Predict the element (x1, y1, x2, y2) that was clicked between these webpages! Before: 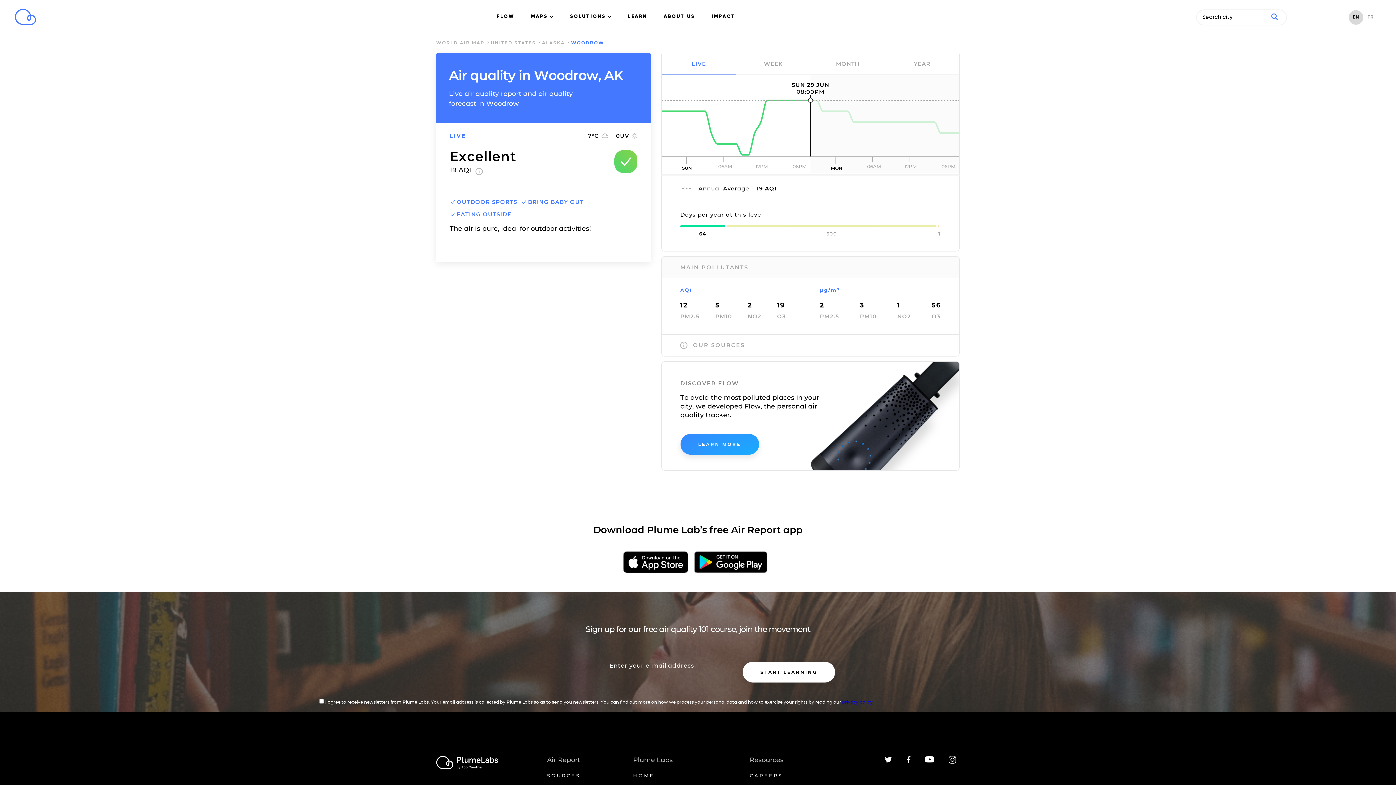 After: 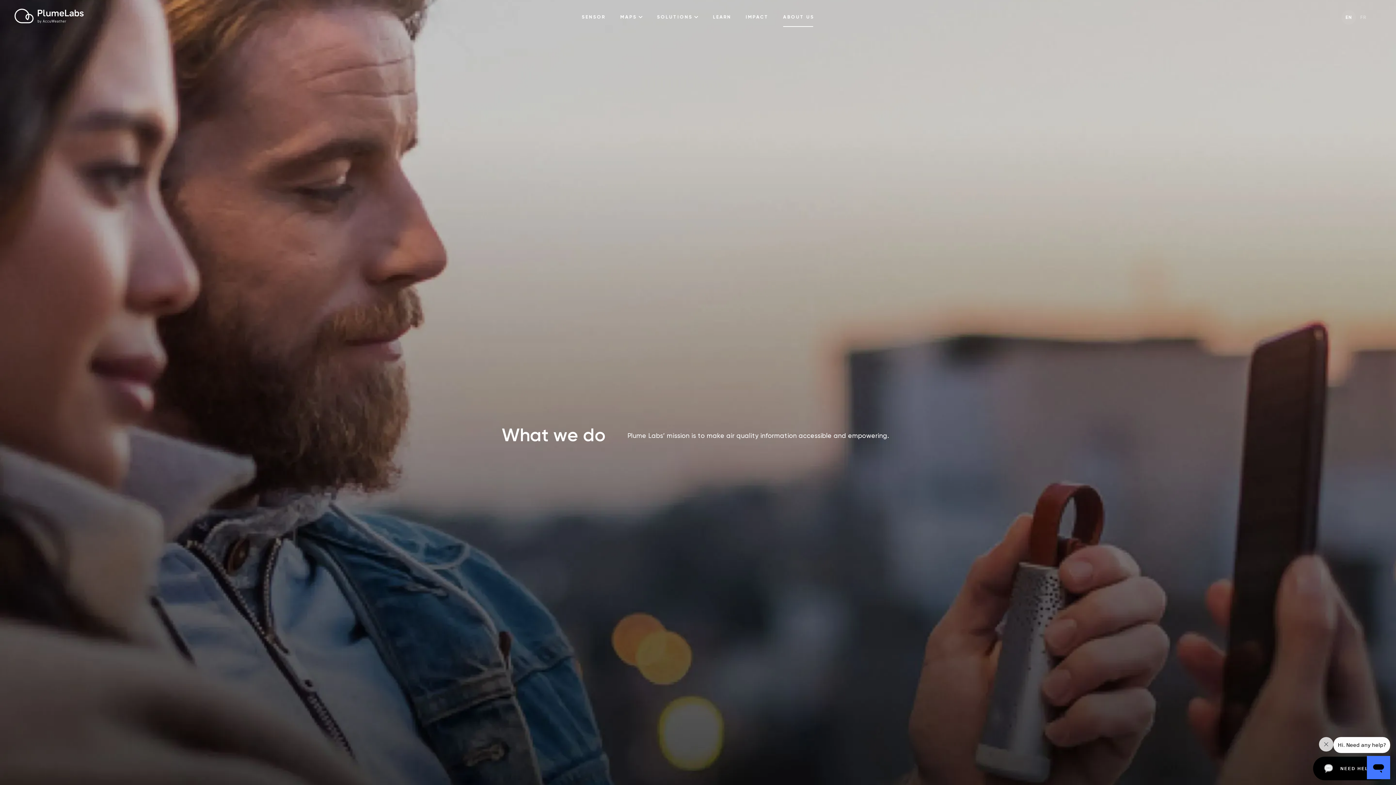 Action: bbox: (663, 14, 695, 18) label: ABOUT US